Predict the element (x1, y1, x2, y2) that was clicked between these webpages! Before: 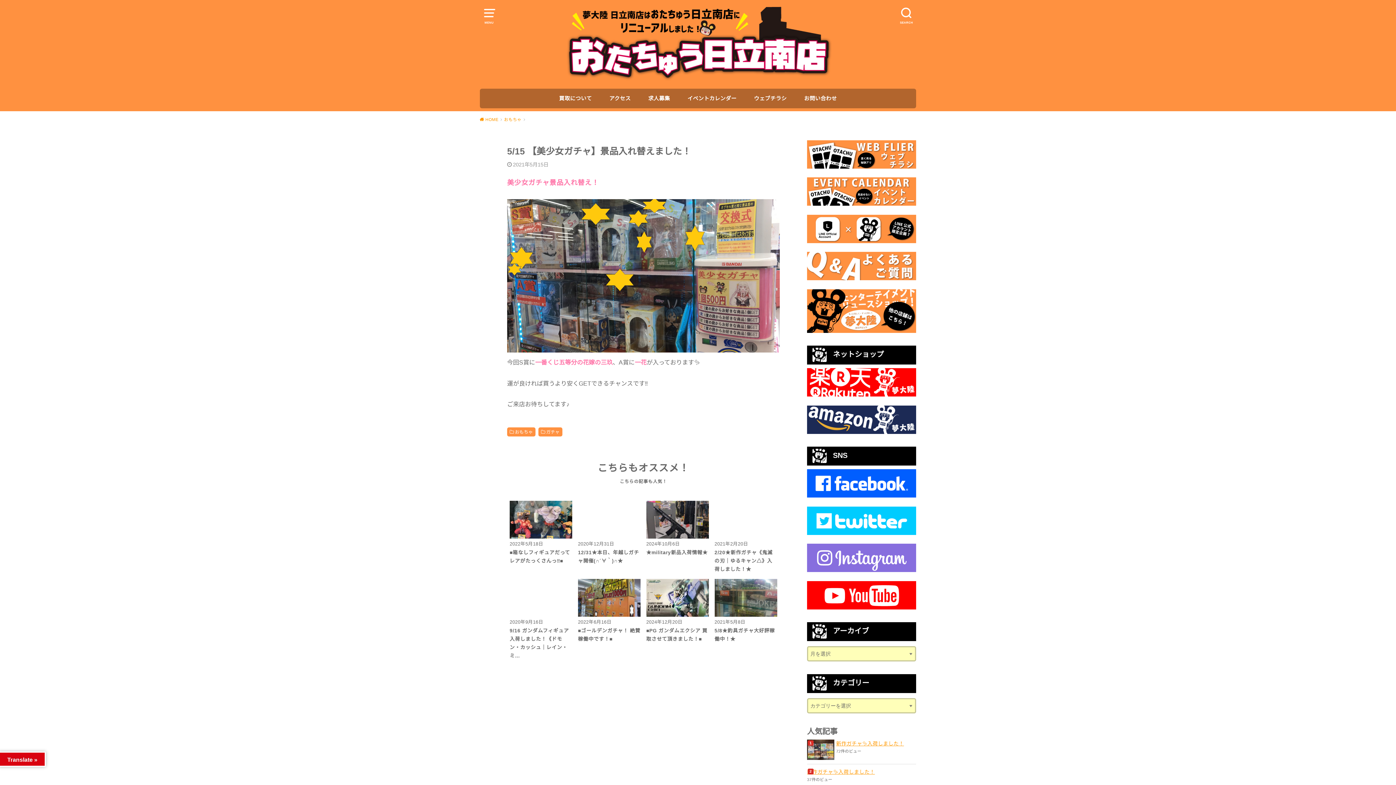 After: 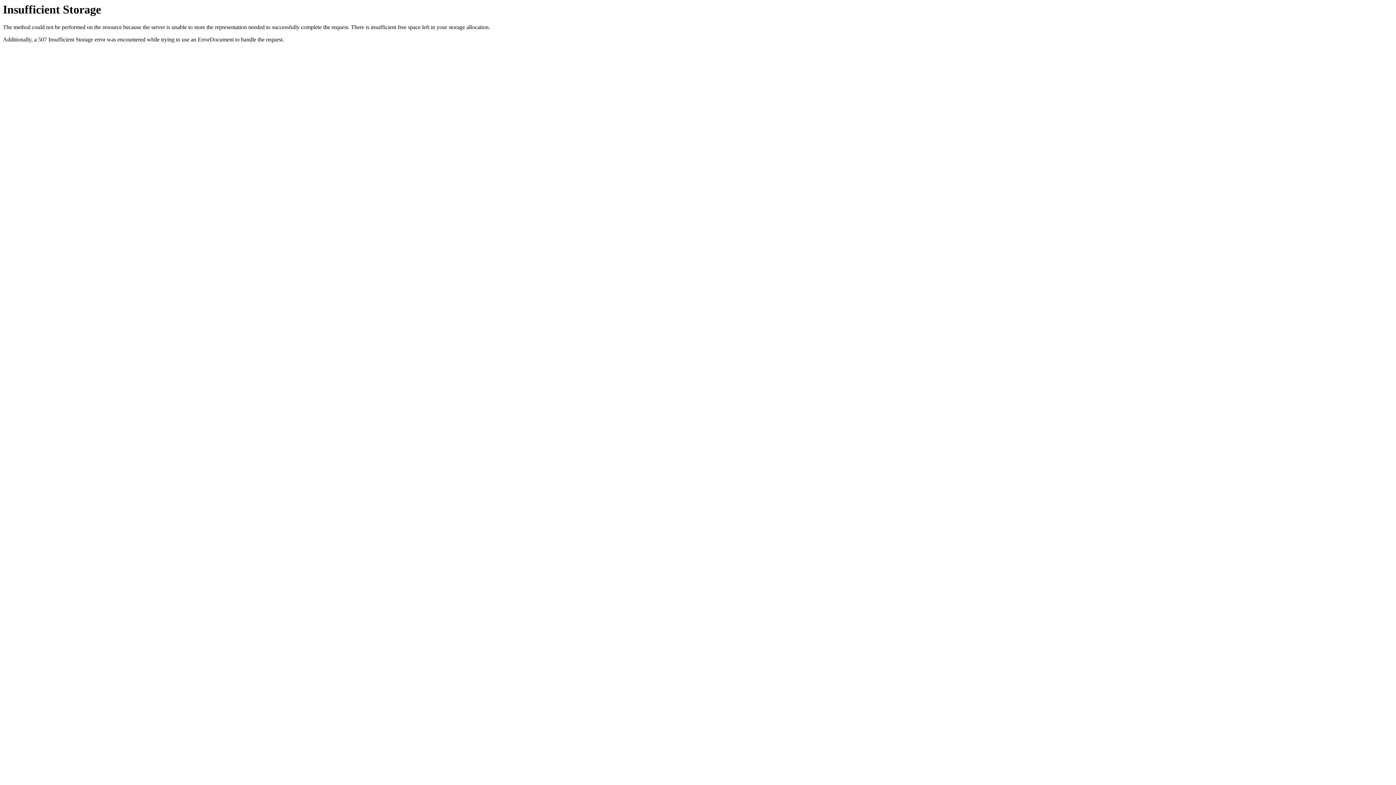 Action: bbox: (807, 198, 916, 204)